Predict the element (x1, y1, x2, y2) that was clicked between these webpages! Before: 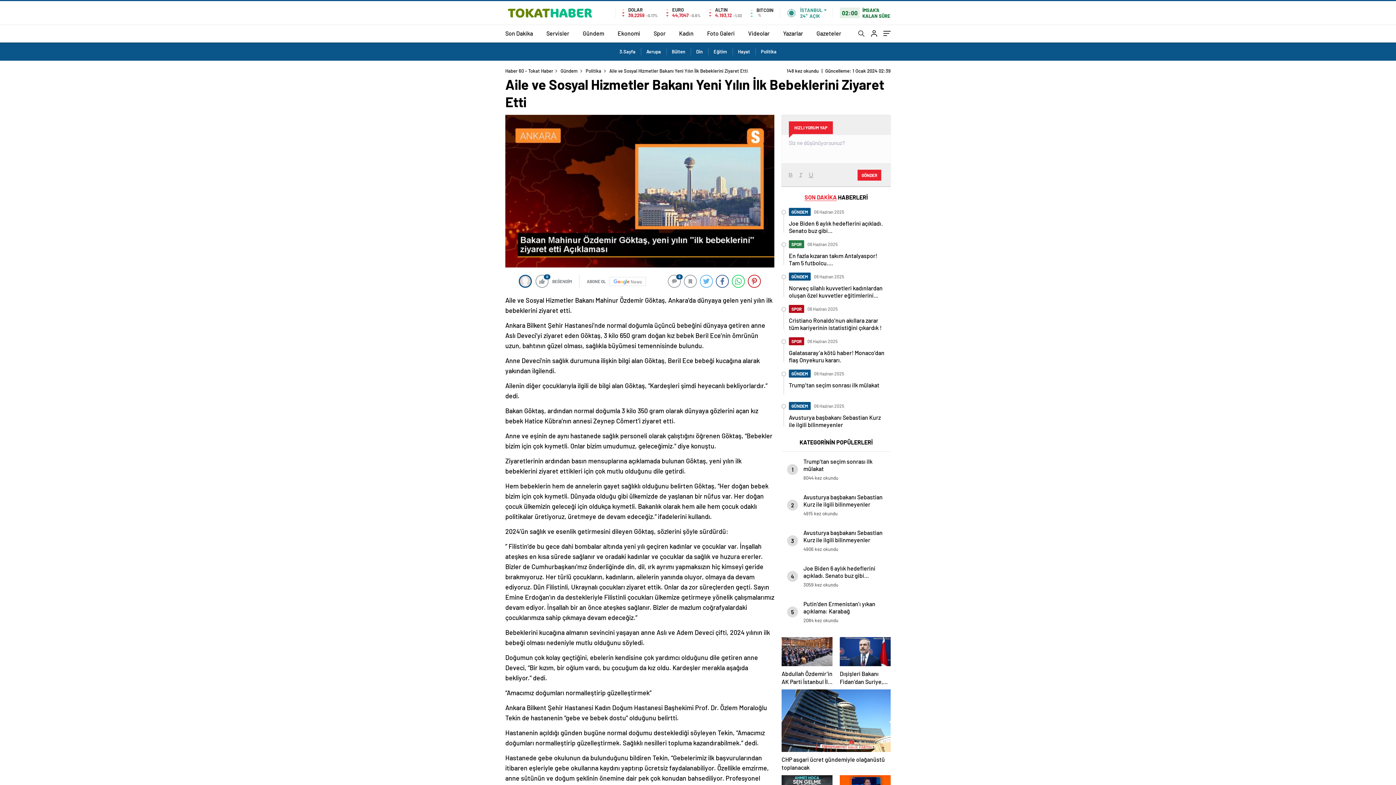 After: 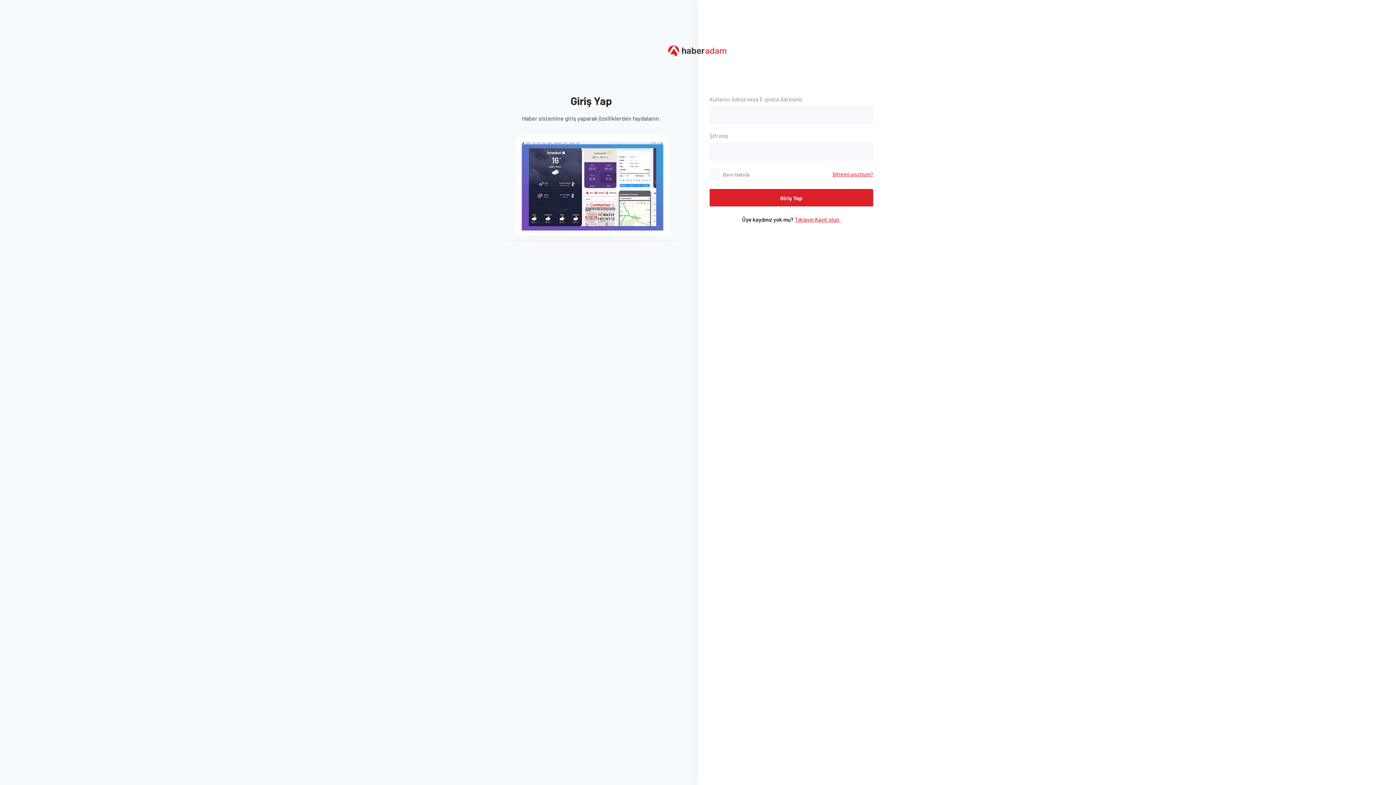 Action: bbox: (871, 30, 877, 37)